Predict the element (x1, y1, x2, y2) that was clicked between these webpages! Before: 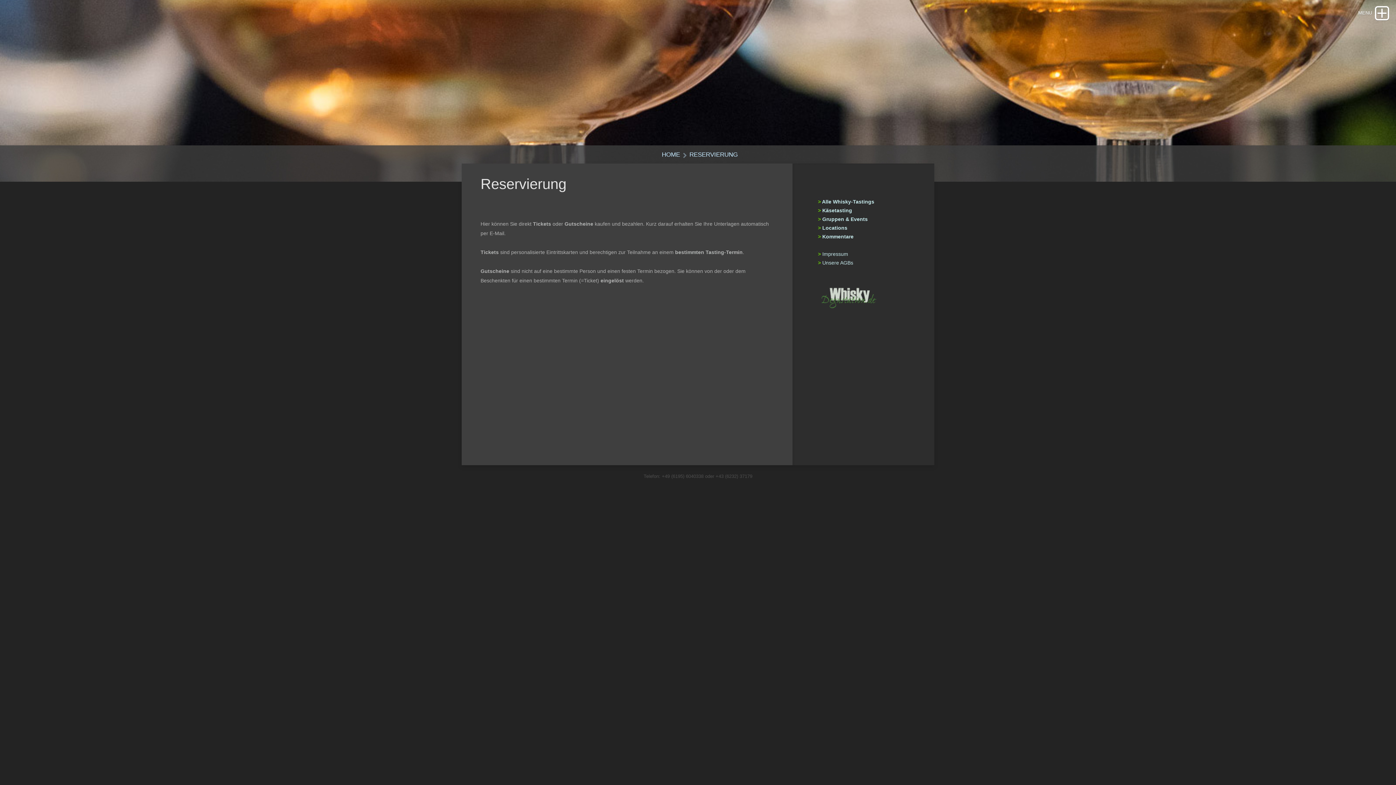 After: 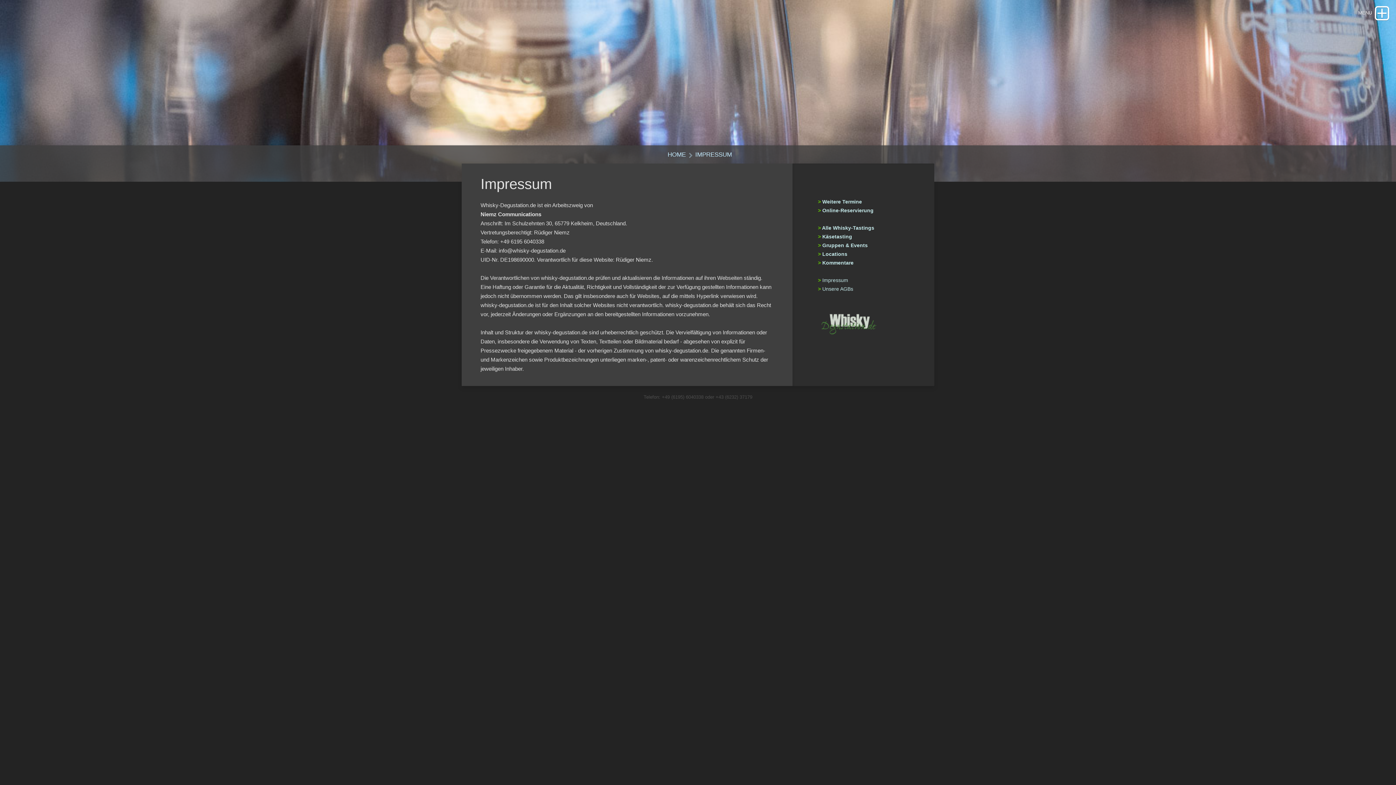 Action: bbox: (822, 251, 848, 257) label: Impressum